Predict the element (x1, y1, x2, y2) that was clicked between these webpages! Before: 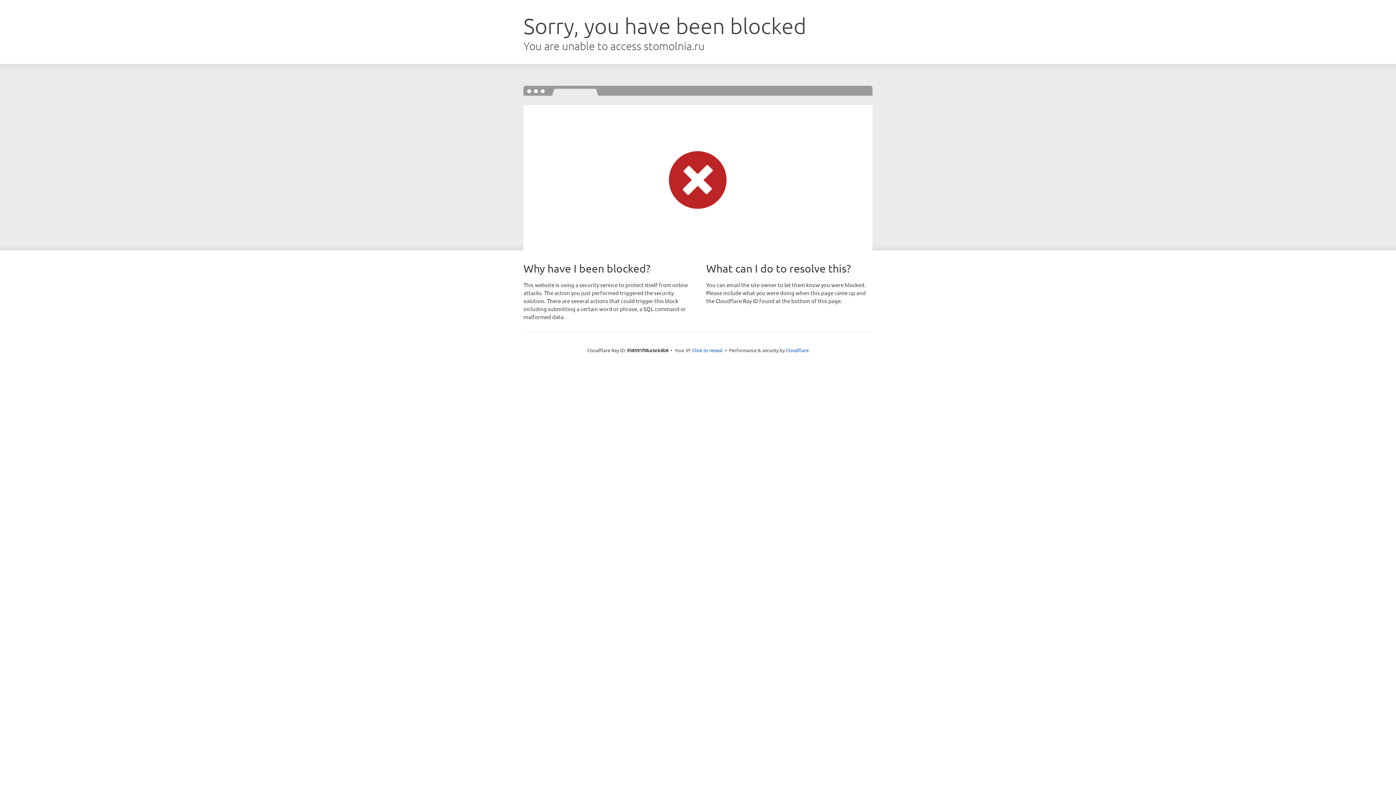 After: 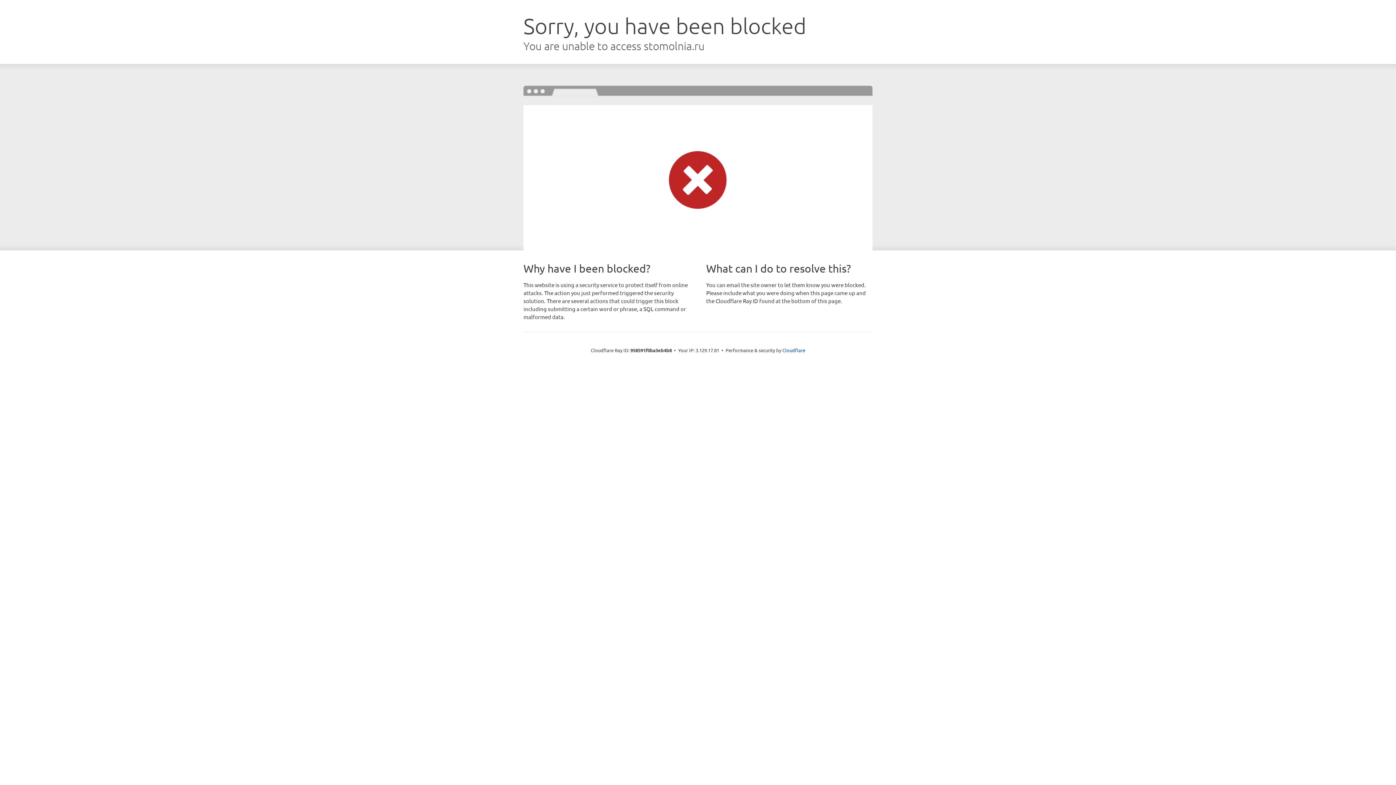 Action: bbox: (692, 346, 722, 353) label: Click to reveal